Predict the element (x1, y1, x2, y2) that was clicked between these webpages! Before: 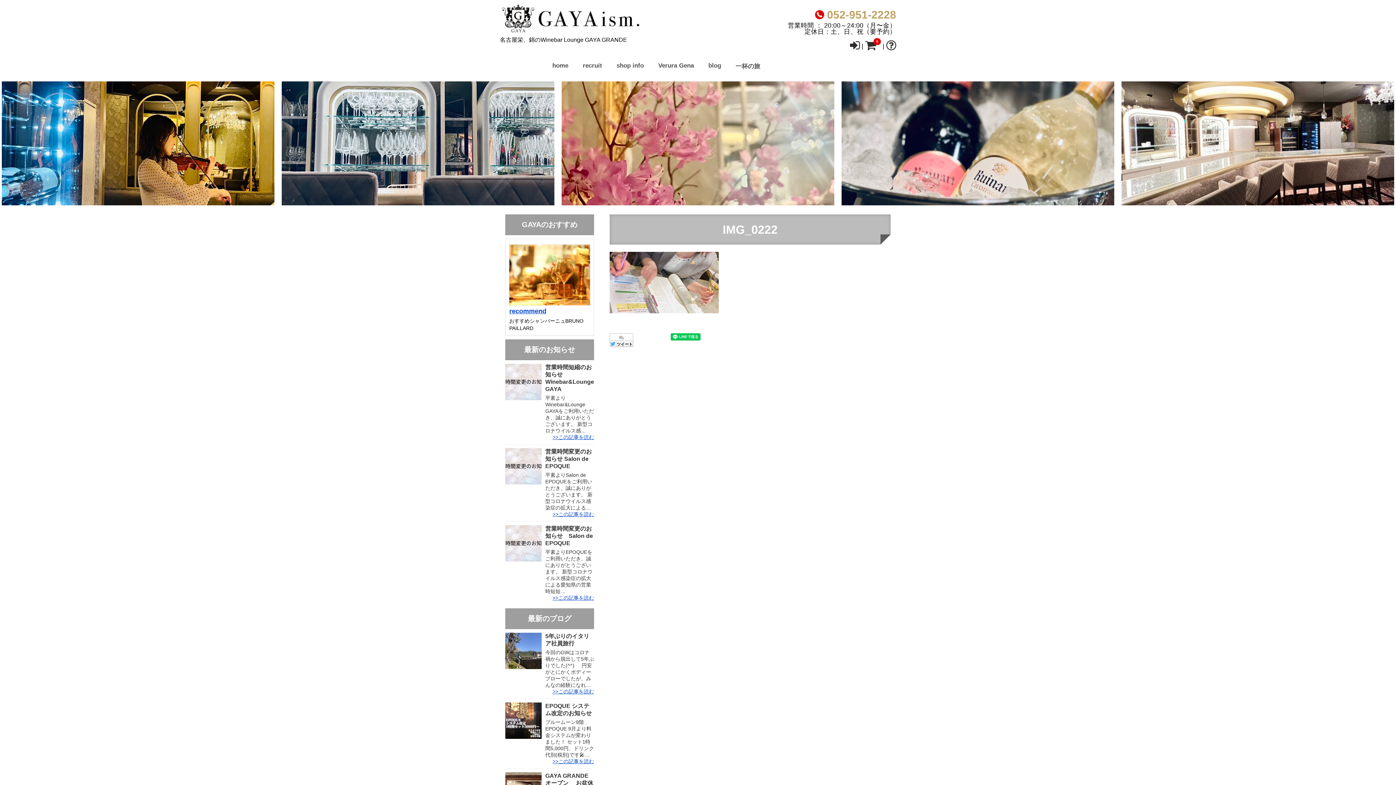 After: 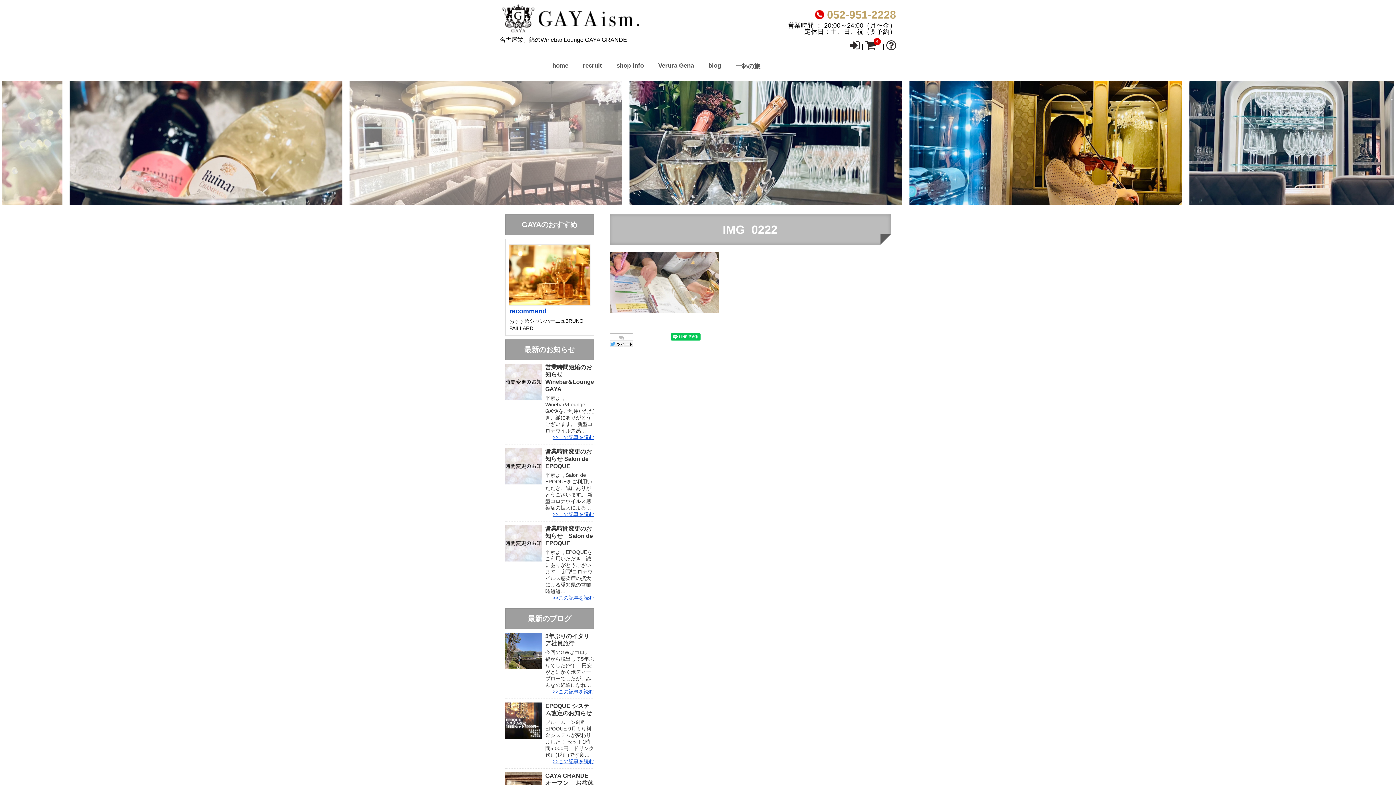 Action: bbox: (561, 81, 834, 205)